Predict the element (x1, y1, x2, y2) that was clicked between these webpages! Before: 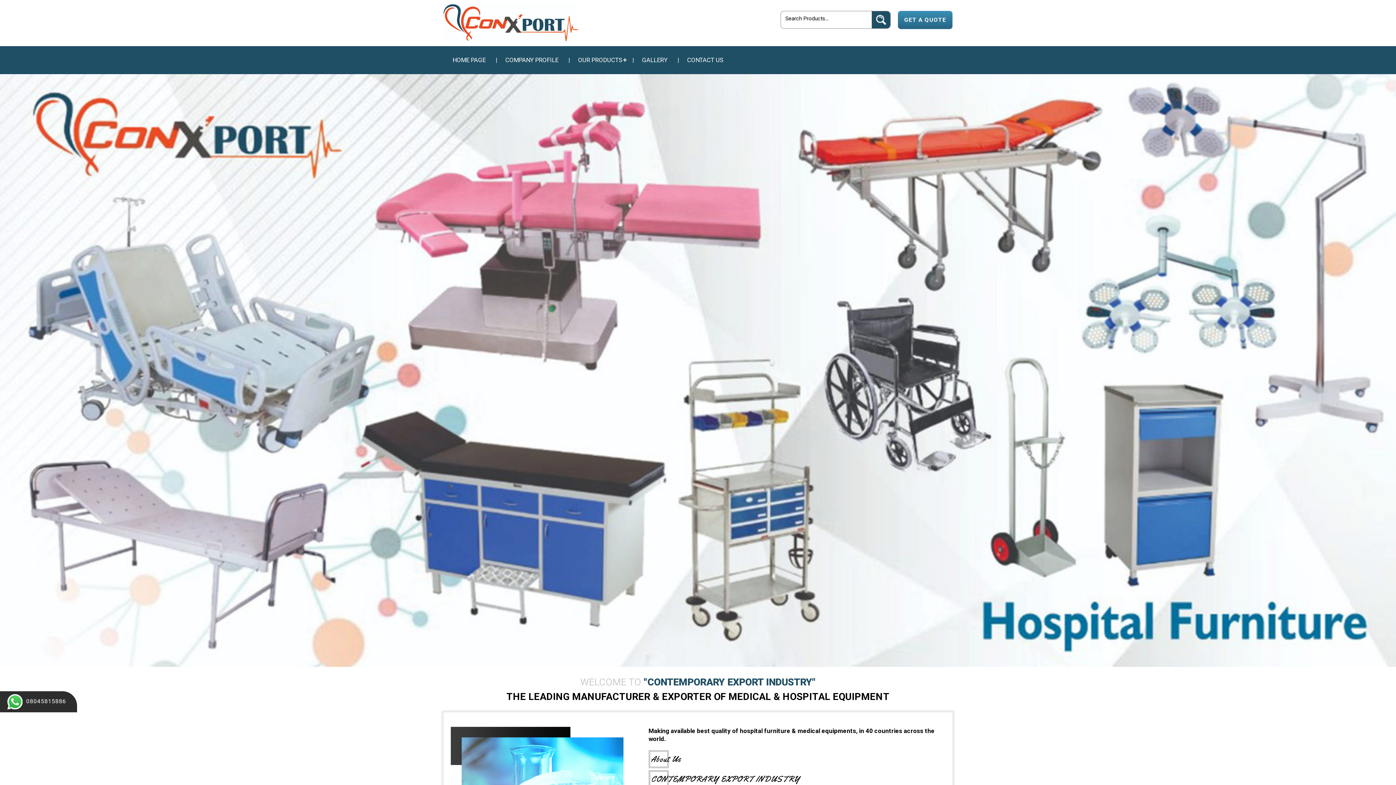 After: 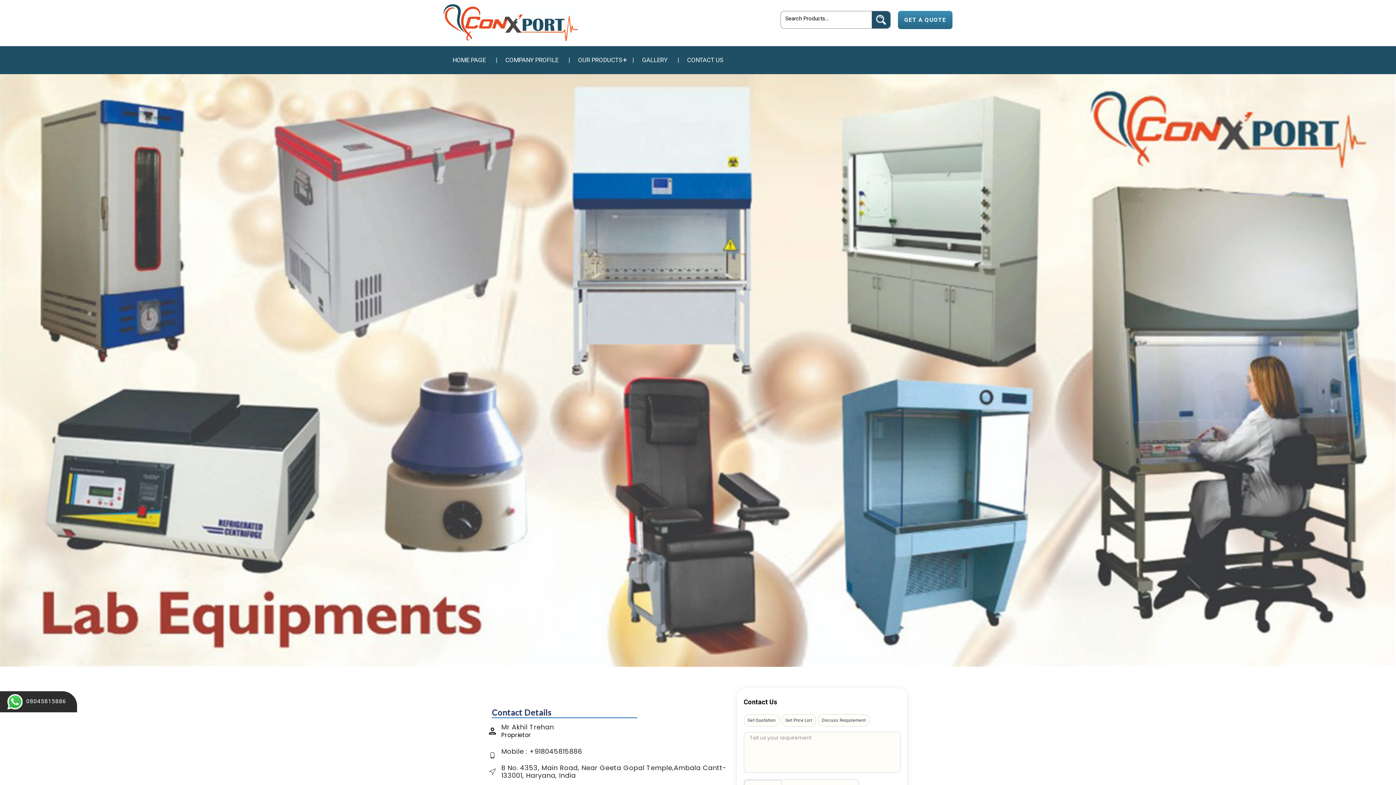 Action: label: GET A QUOTE bbox: (898, 16, 952, 23)